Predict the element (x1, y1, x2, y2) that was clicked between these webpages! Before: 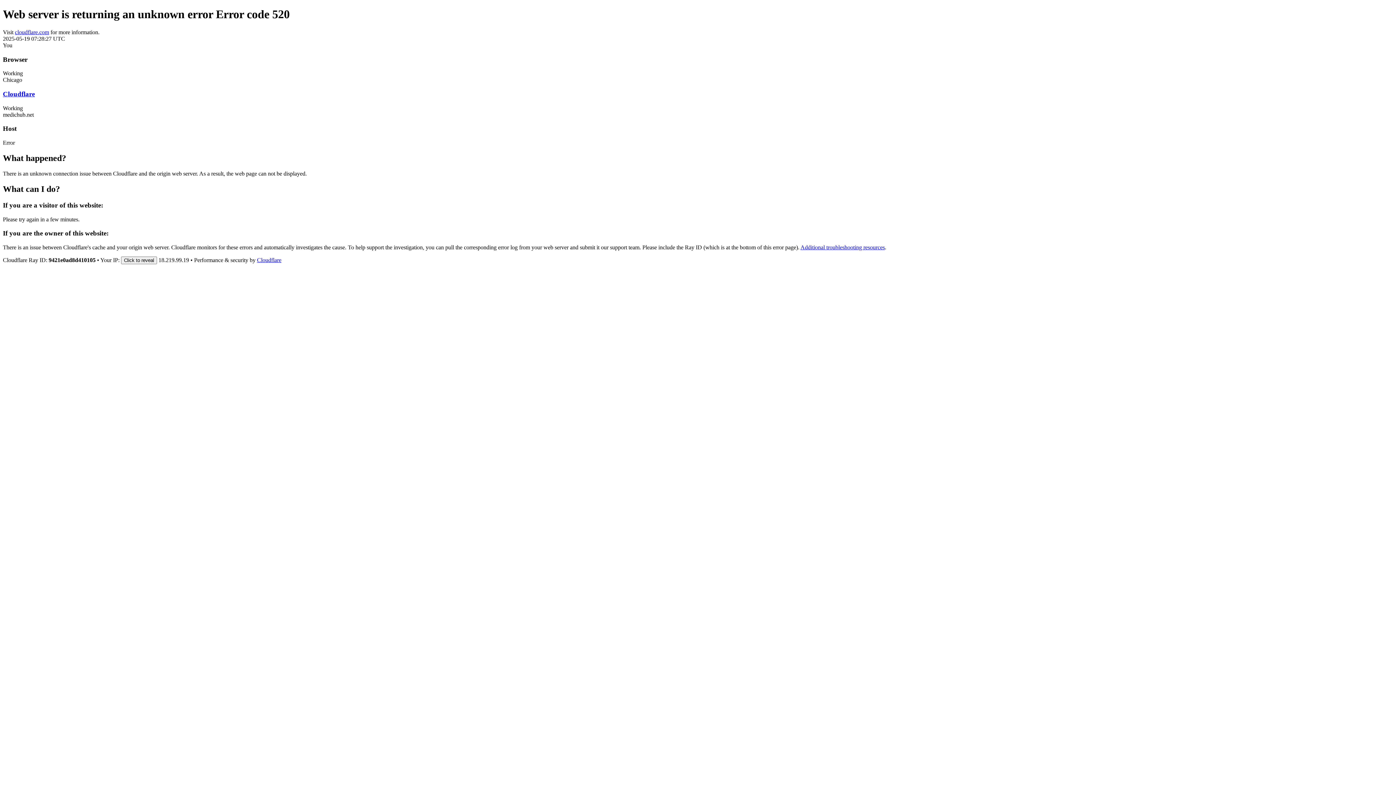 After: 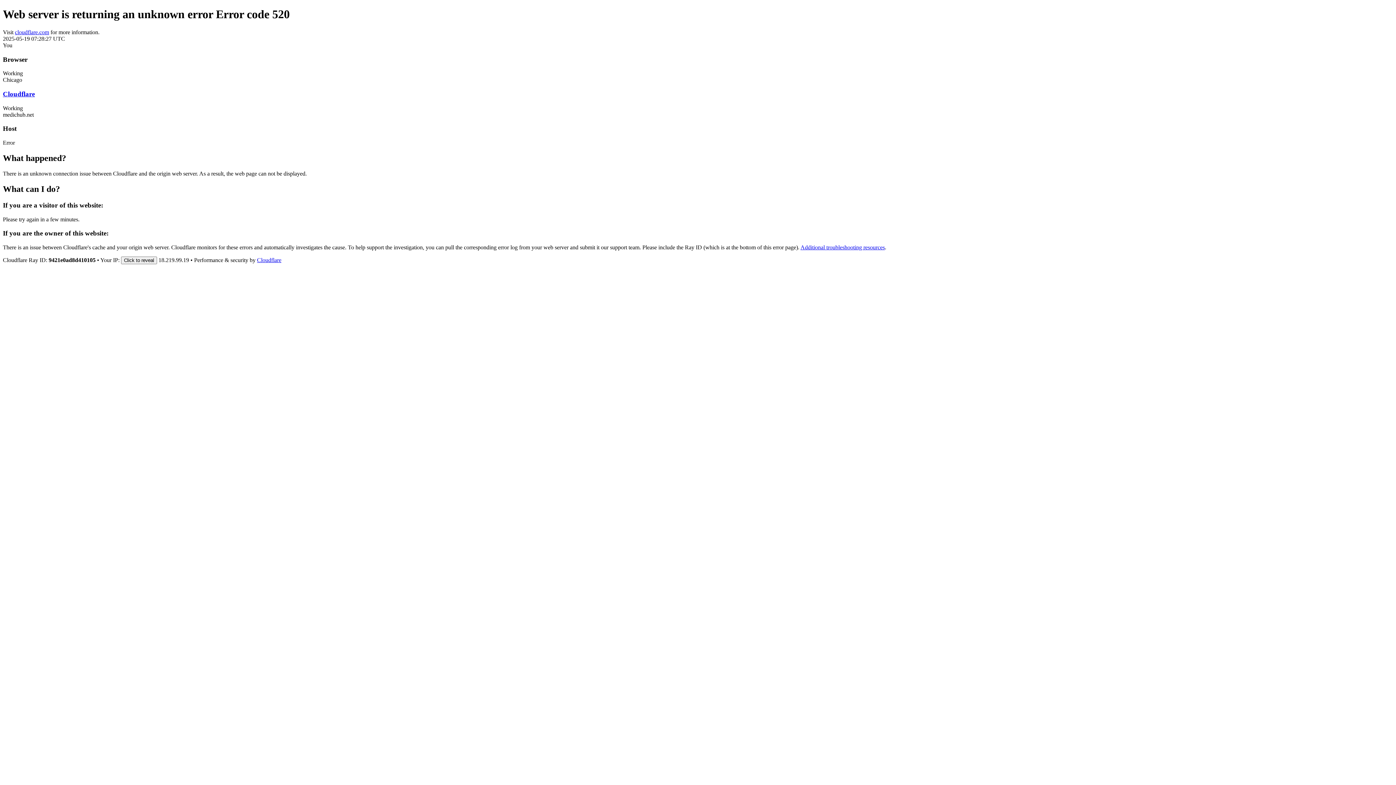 Action: bbox: (2, 90, 34, 97) label: Cloudflare